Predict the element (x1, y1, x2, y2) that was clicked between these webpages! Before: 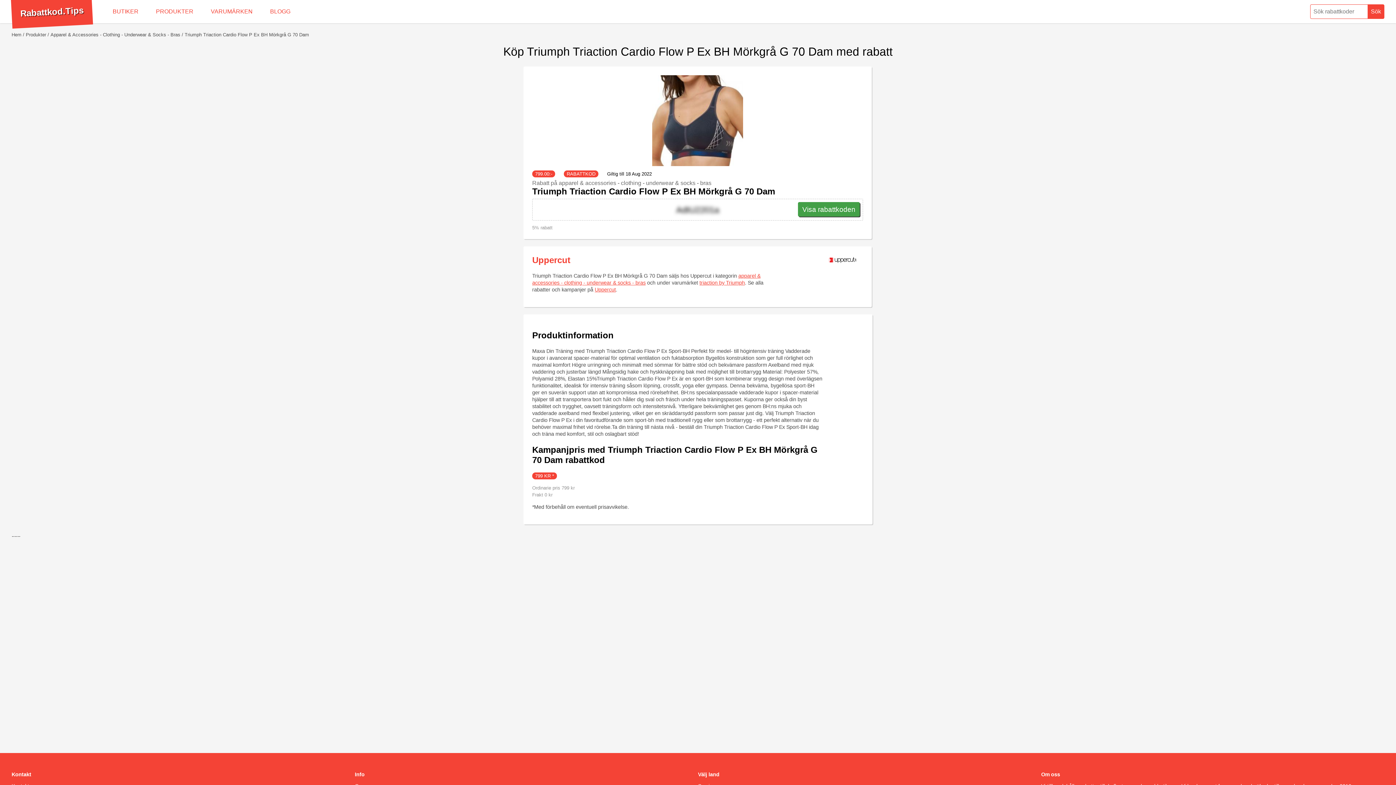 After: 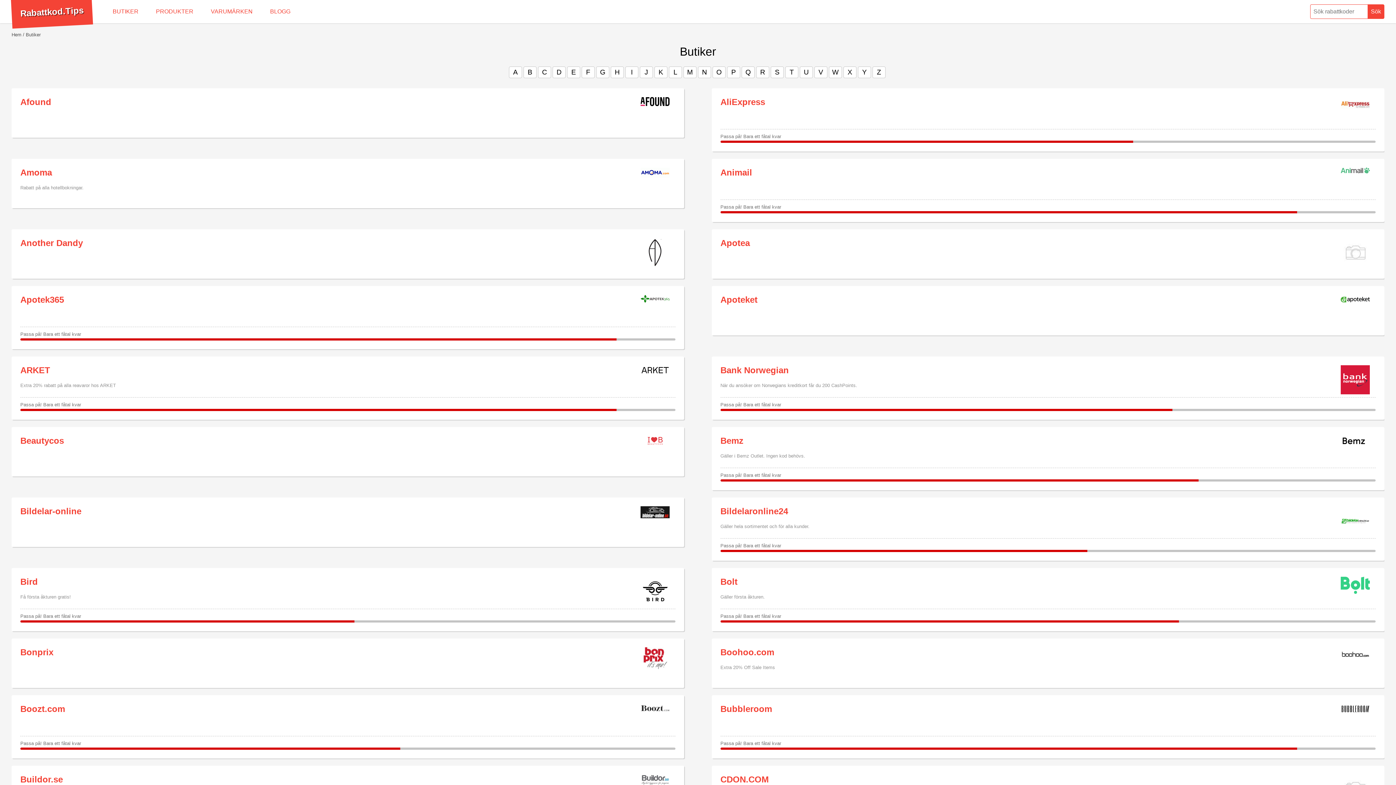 Action: label: BUTIKER bbox: (104, 0, 147, 23)